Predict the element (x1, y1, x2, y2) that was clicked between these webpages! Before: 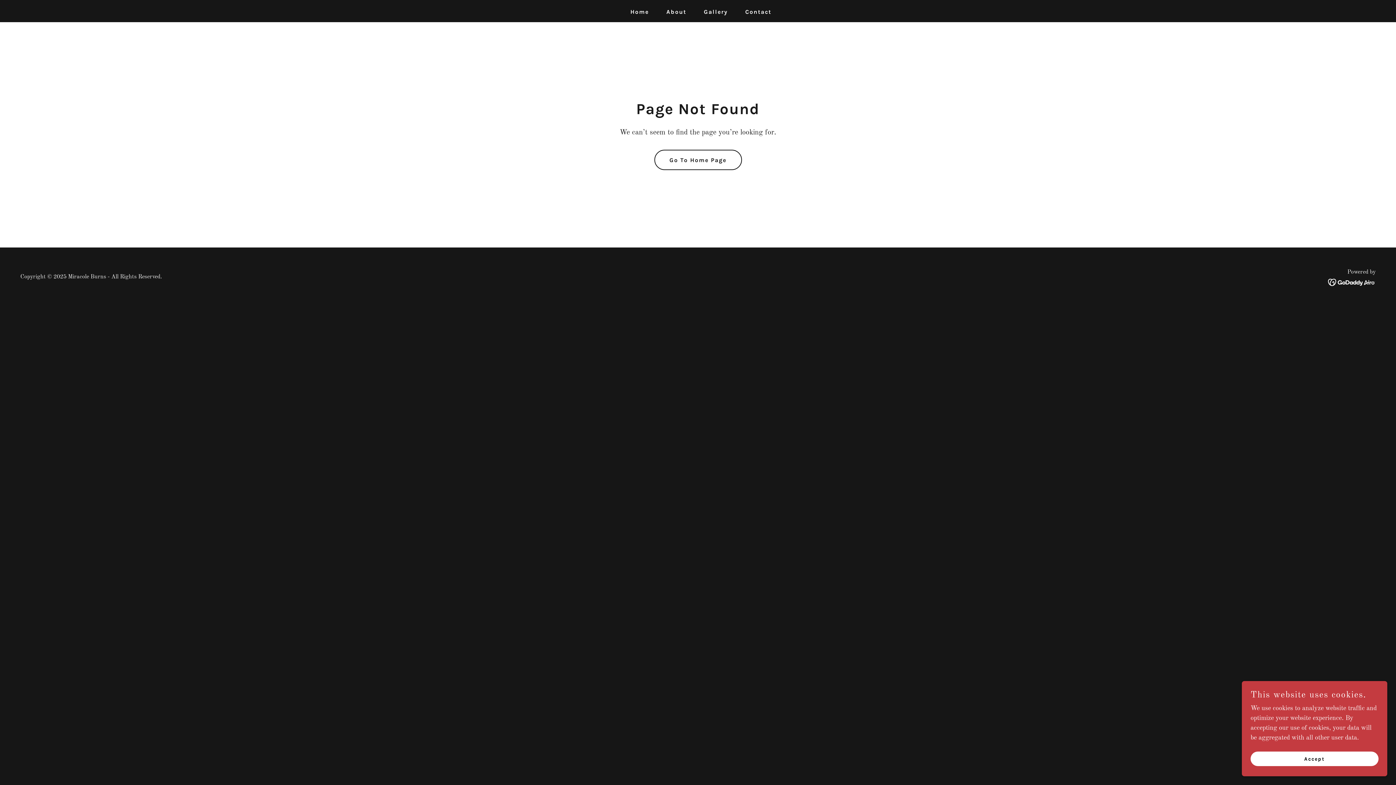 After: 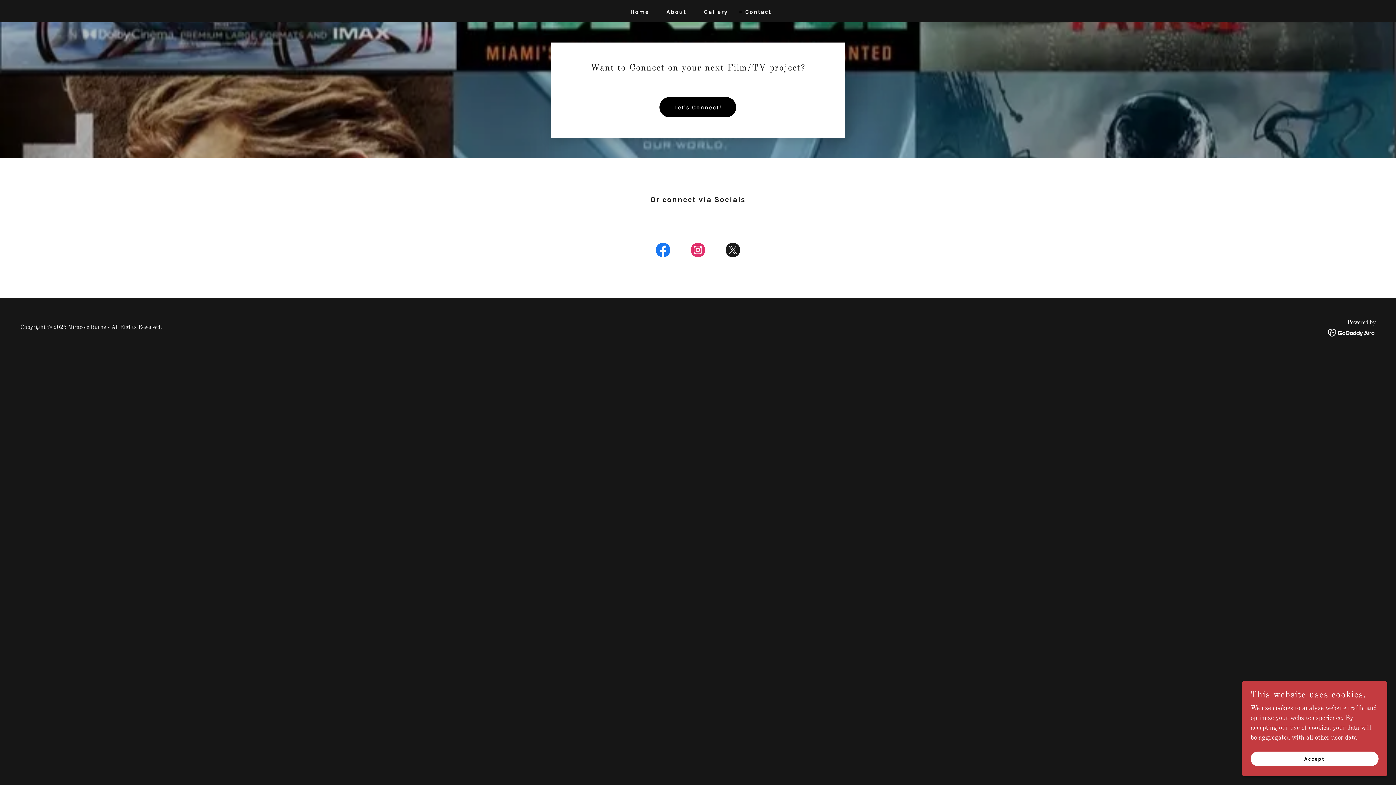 Action: label: Contact bbox: (737, 5, 773, 18)